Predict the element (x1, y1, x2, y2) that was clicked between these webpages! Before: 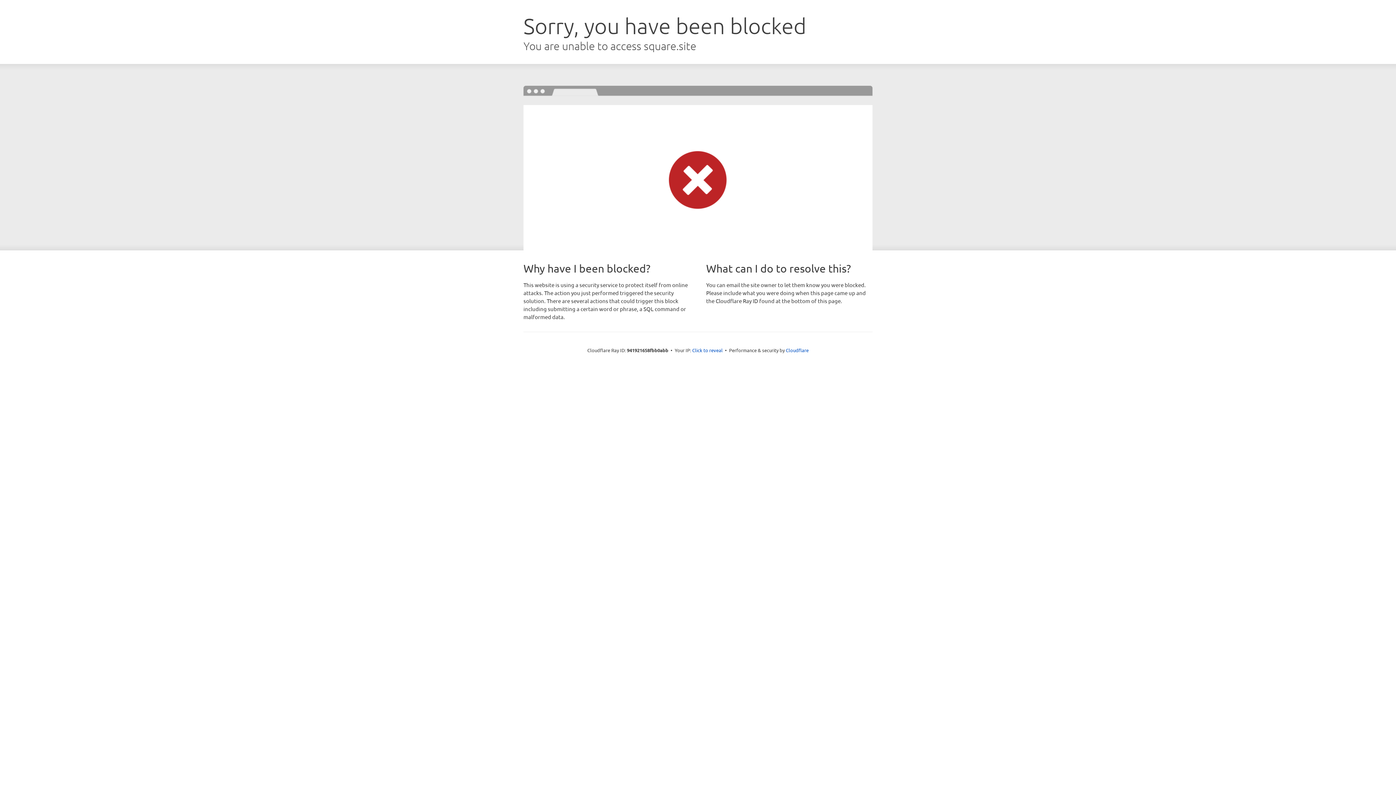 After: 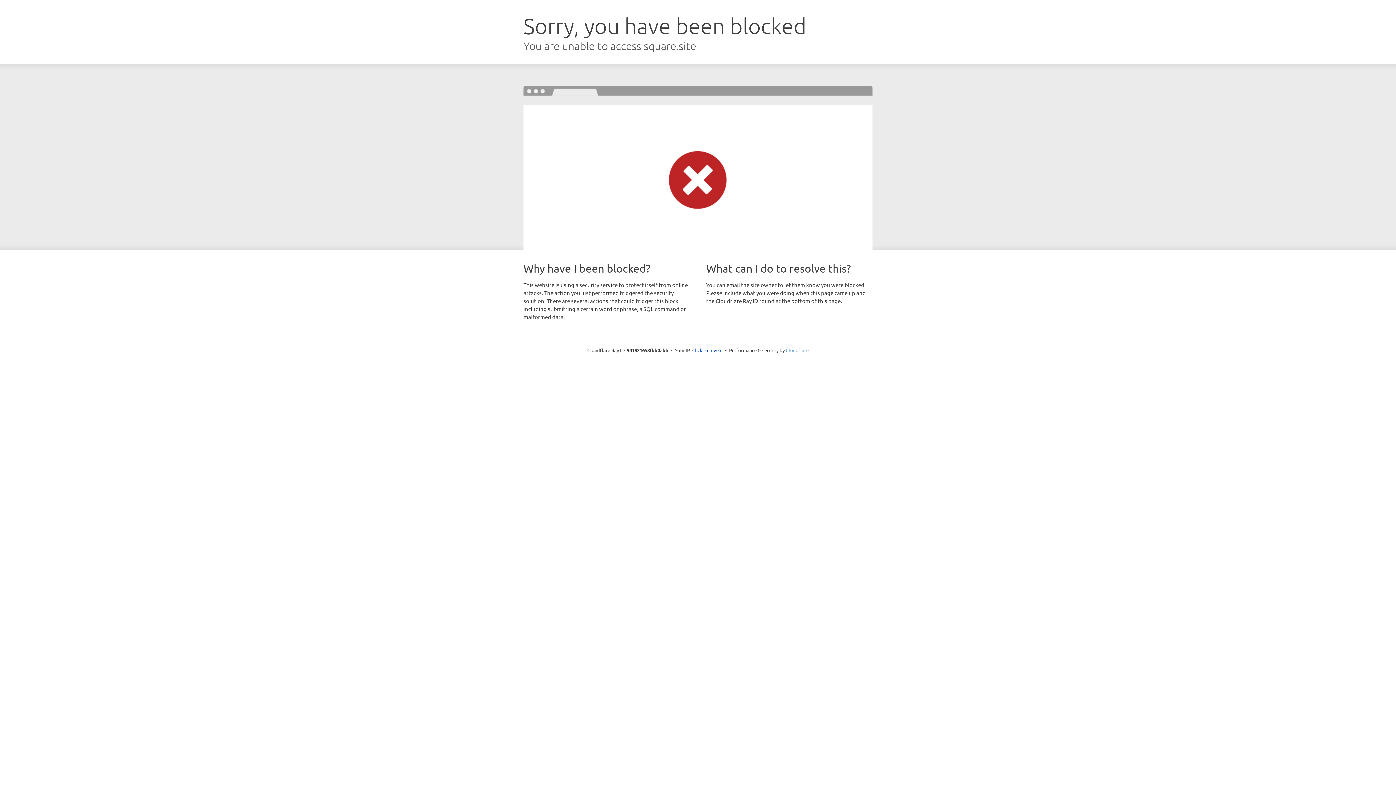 Action: bbox: (786, 347, 808, 353) label: Cloudflare